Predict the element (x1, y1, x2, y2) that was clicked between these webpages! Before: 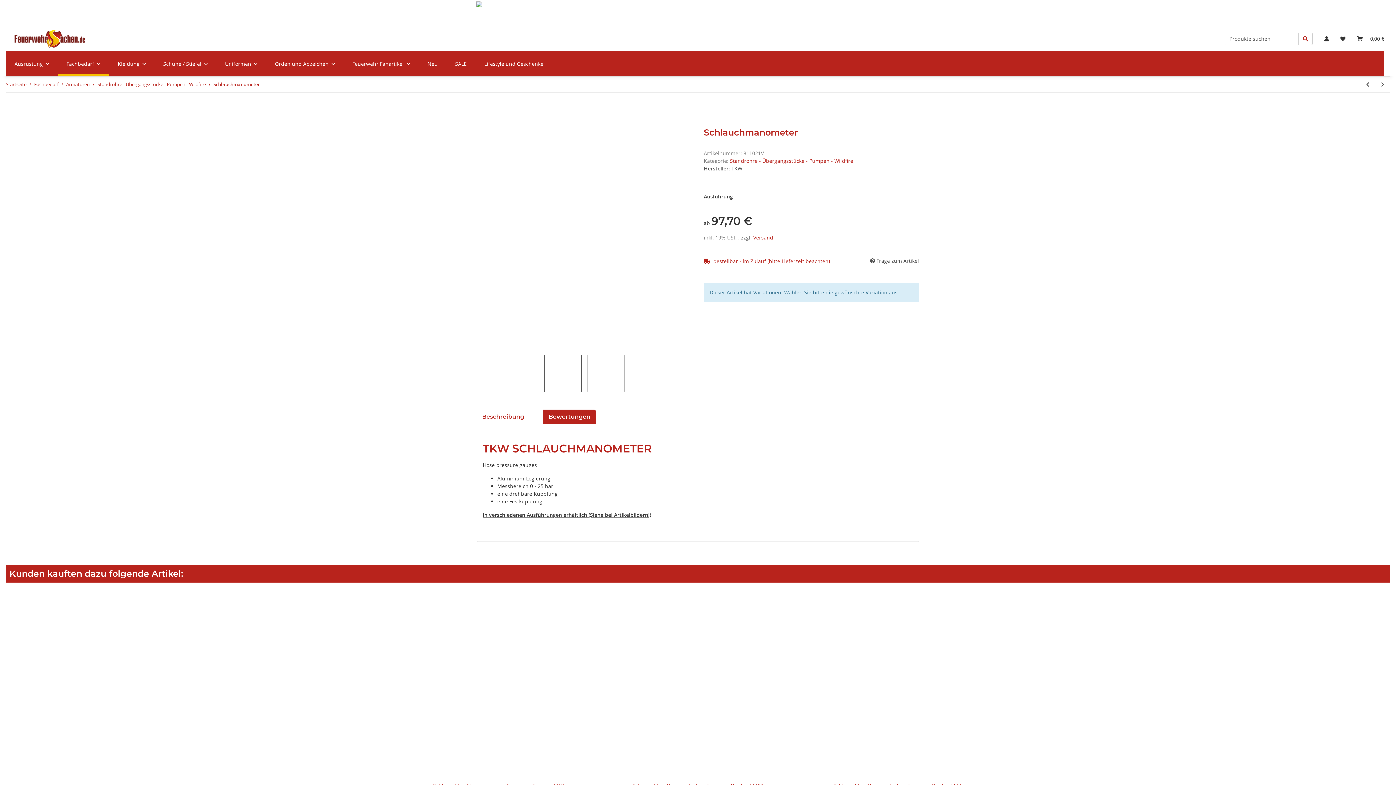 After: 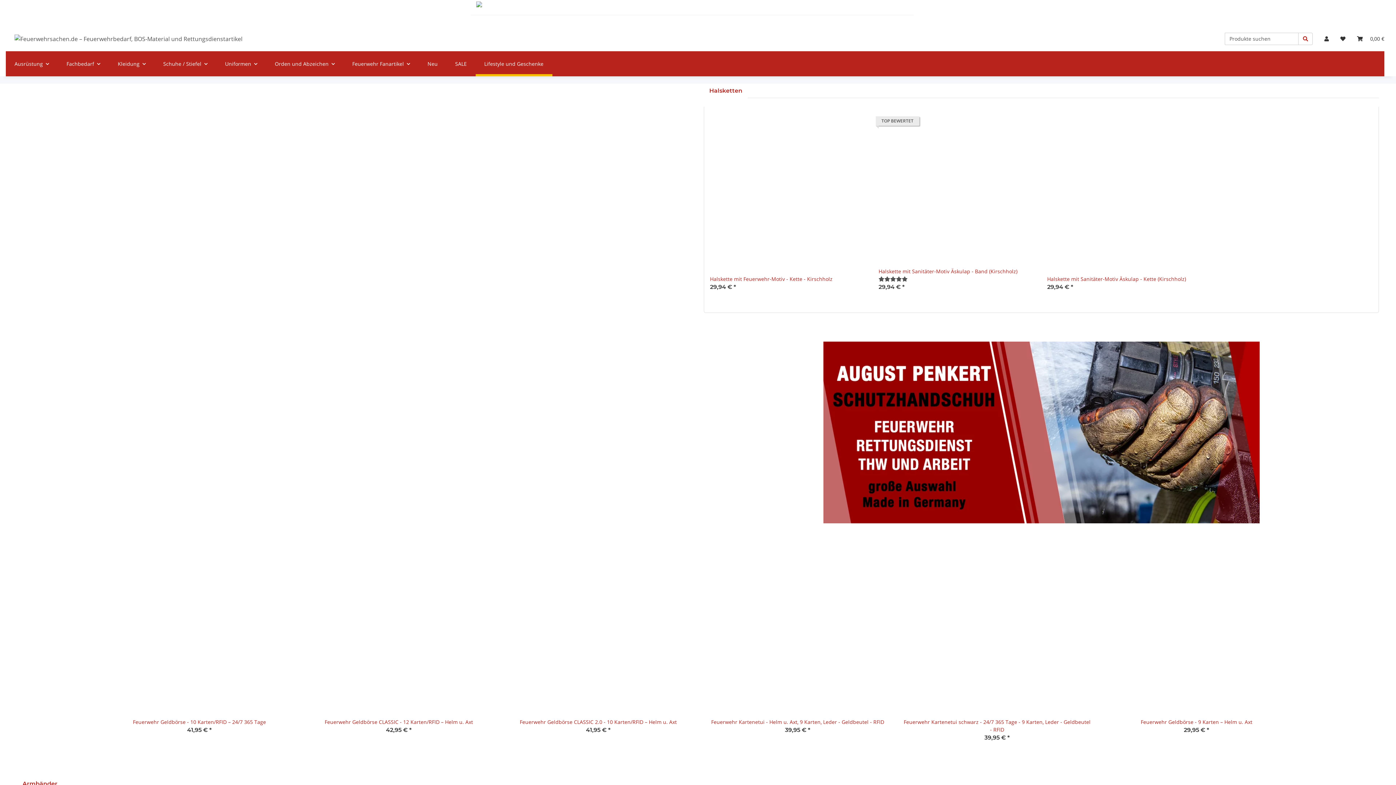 Action: label: Lifestyle und Geschenke bbox: (475, 51, 552, 76)